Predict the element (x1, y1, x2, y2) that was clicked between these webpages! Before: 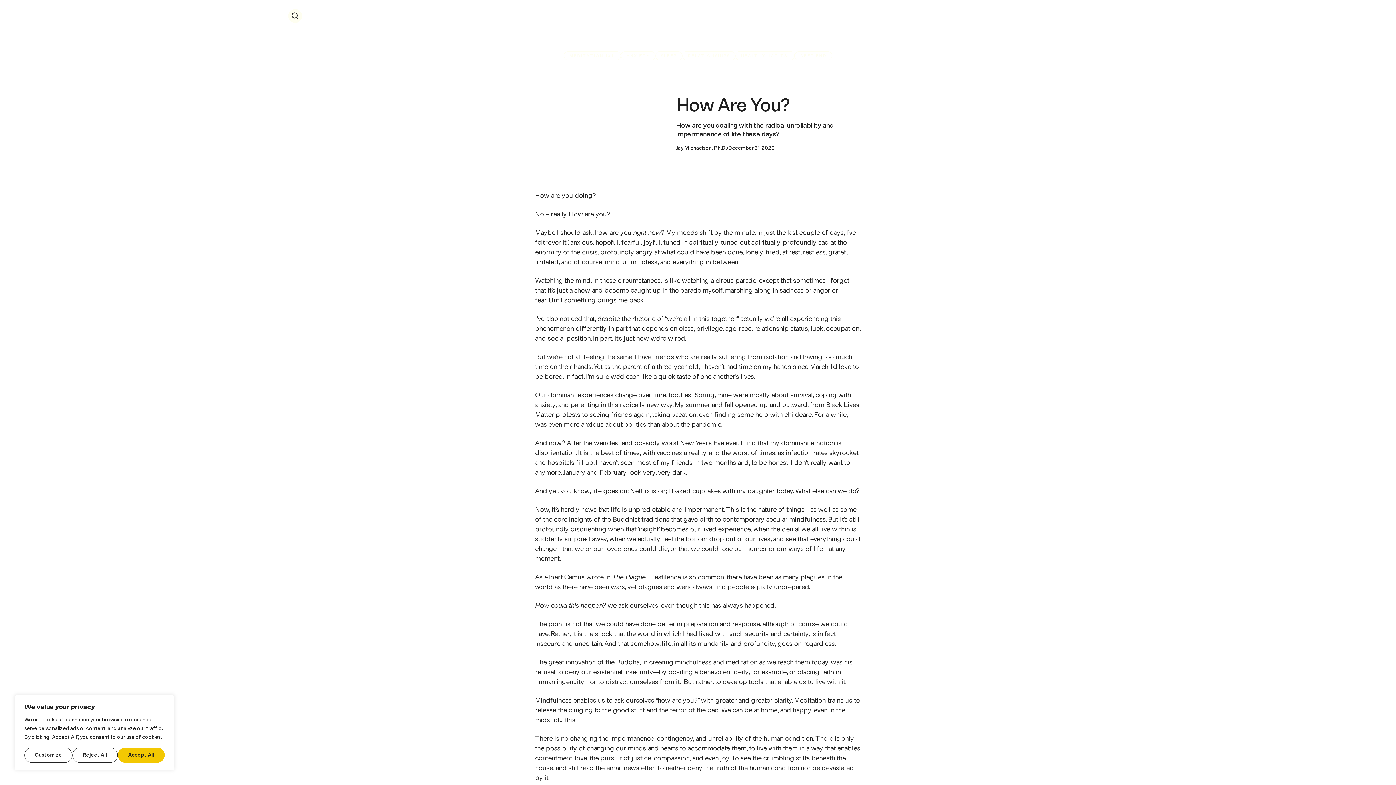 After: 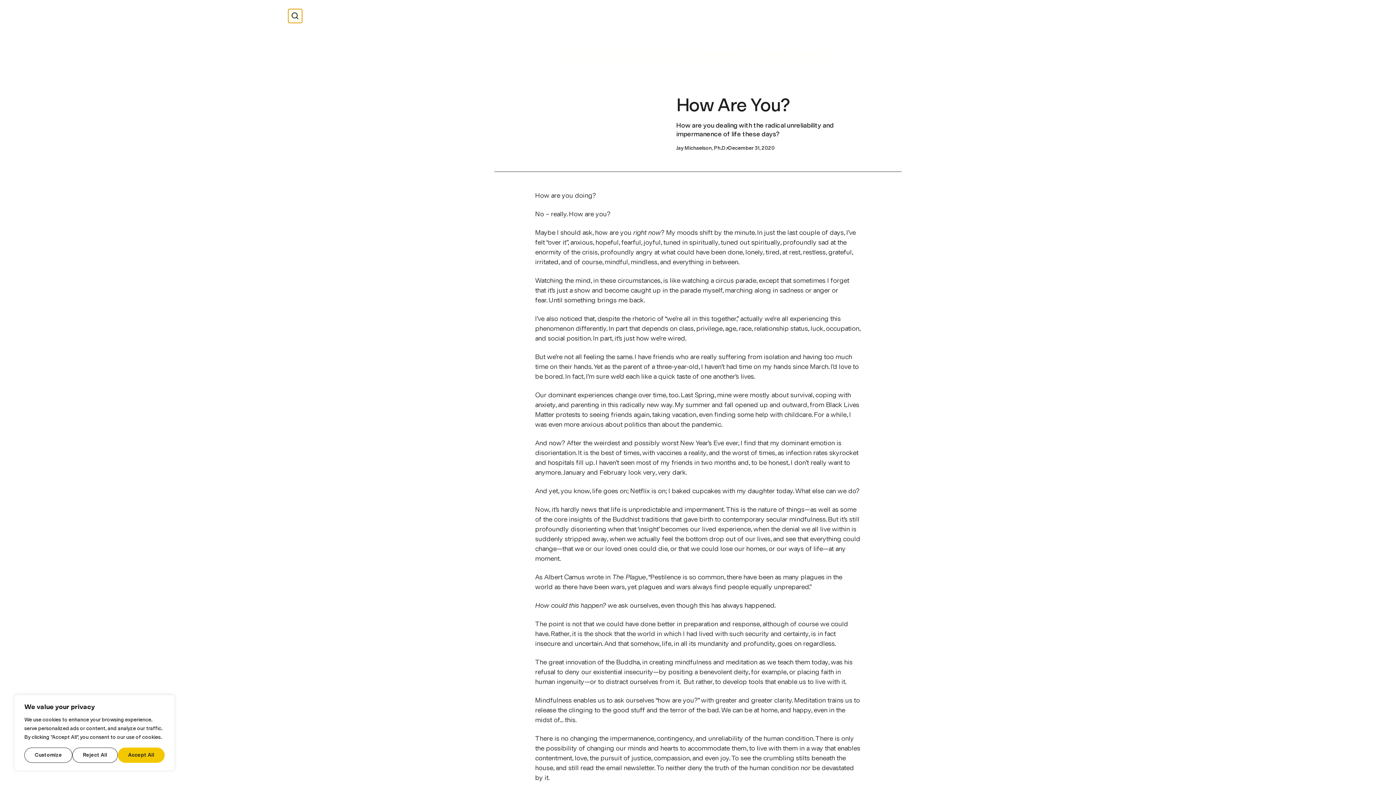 Action: bbox: (288, 9, 302, 23)